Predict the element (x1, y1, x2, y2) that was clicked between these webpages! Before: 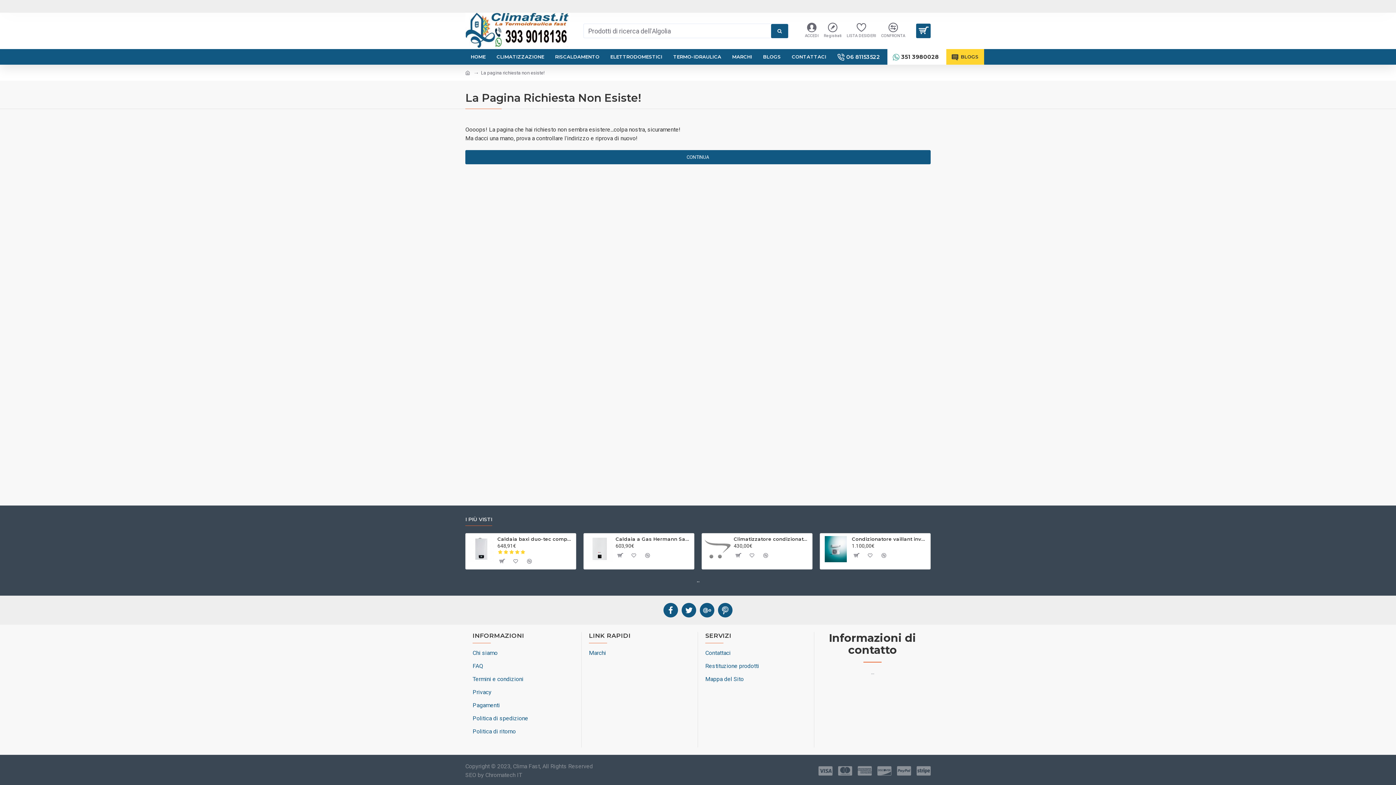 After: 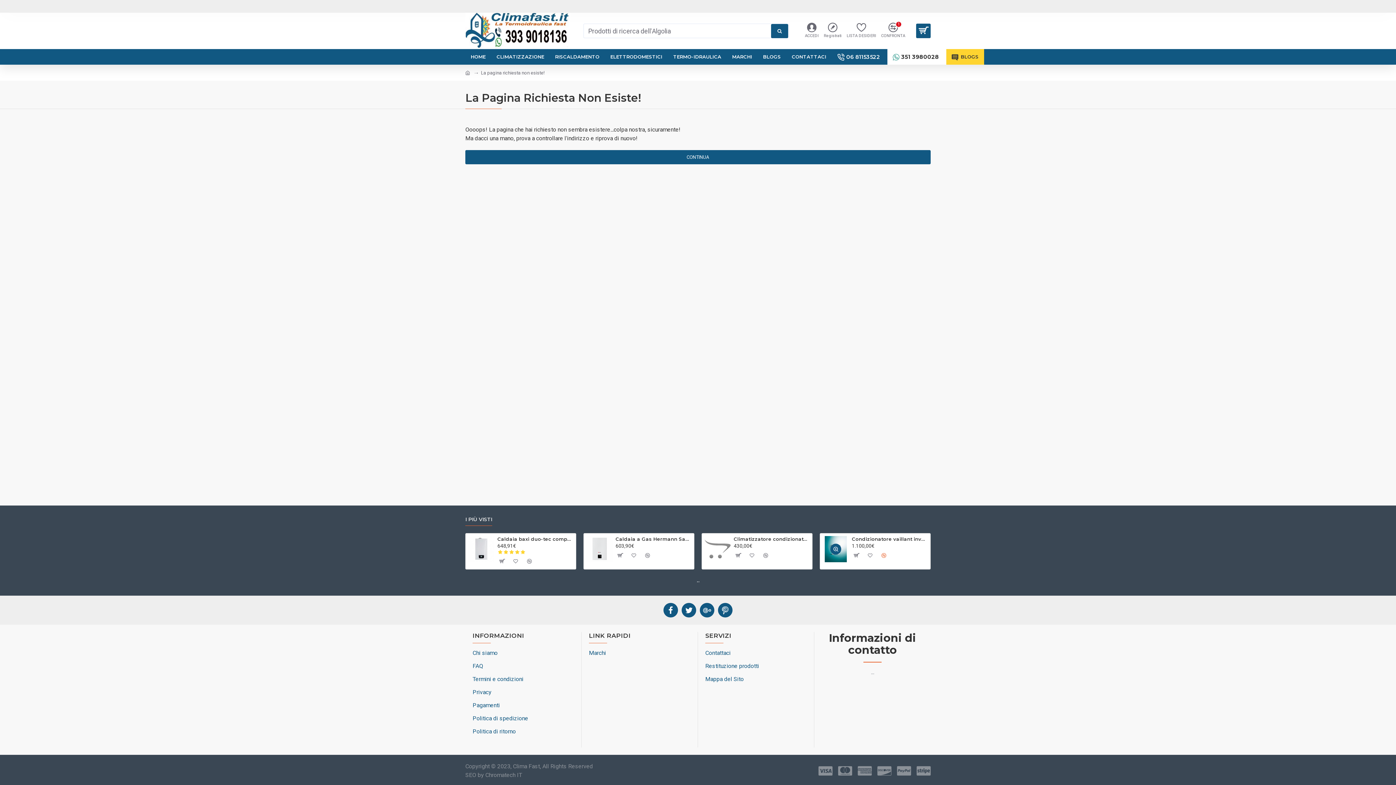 Action: bbox: (878, 550, 889, 561)